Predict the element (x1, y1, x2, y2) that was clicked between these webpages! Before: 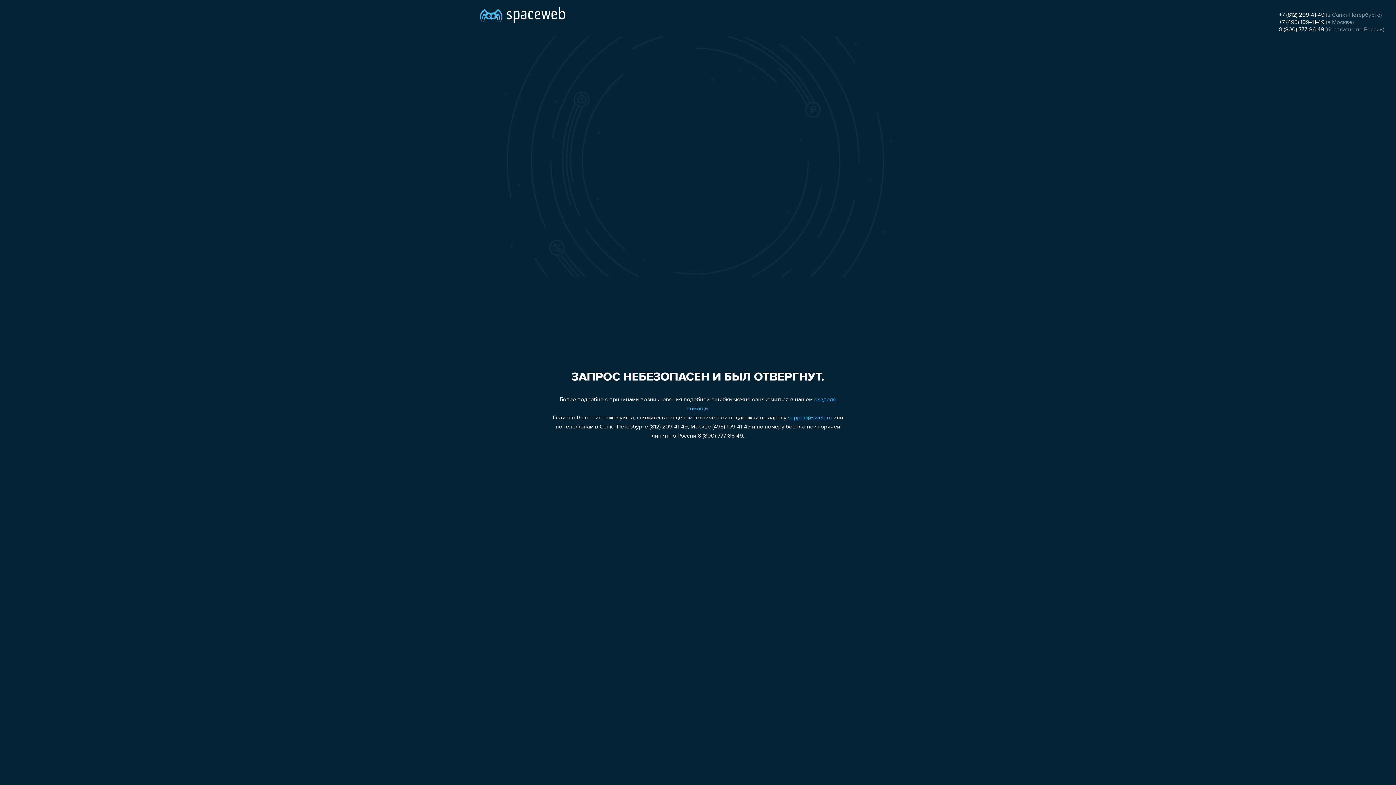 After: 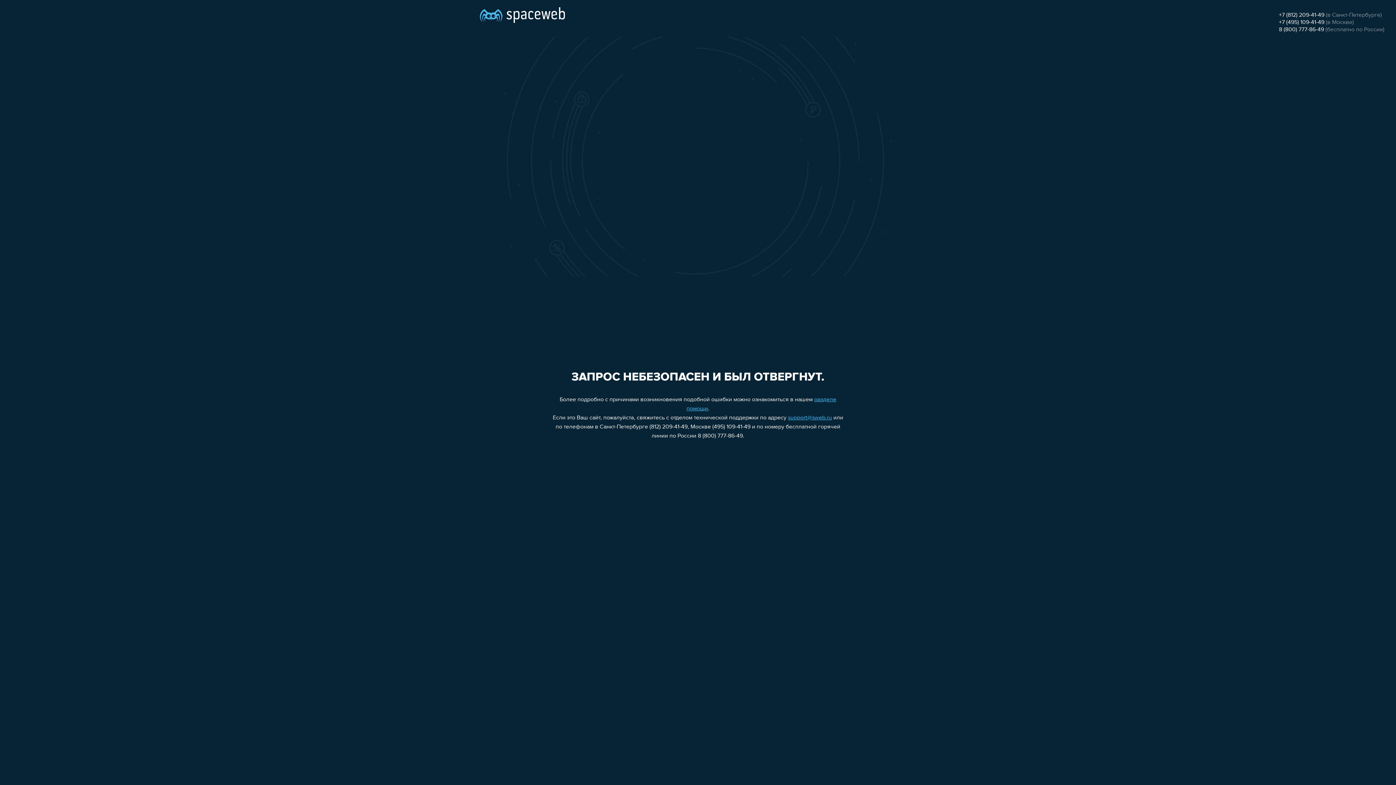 Action: label: 8 (800) 777-86-49 bbox: (1279, 26, 1324, 32)